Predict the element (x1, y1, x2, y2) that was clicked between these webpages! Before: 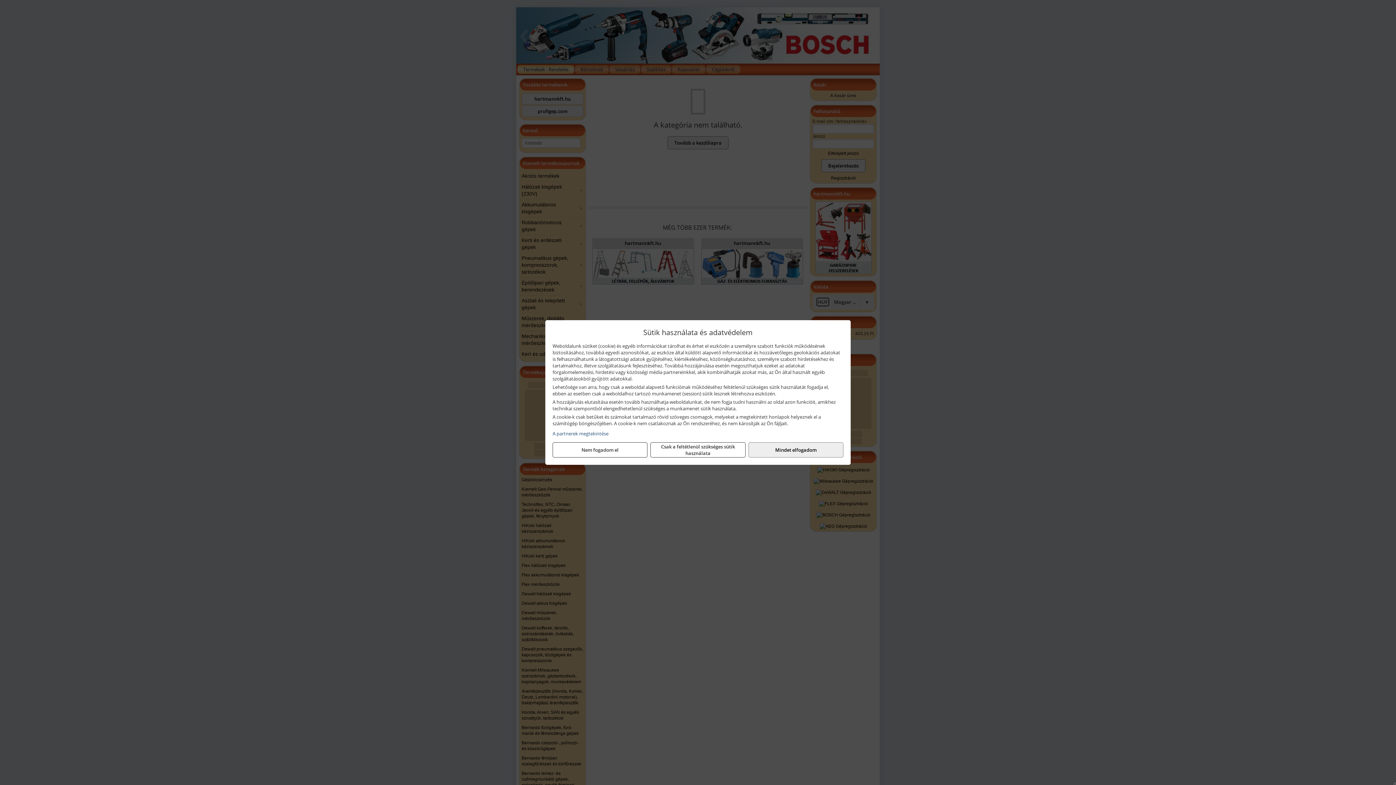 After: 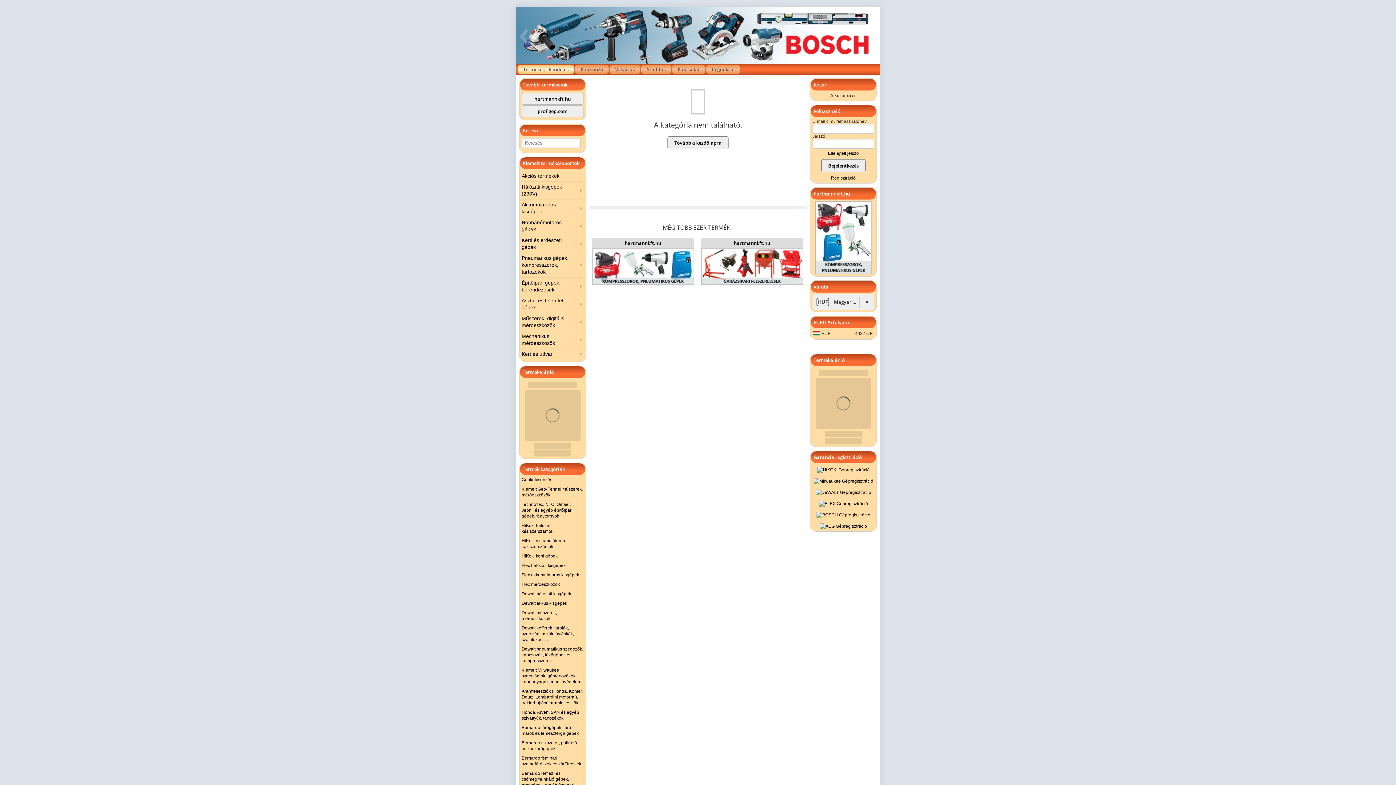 Action: label: Nem fogadom el bbox: (552, 442, 647, 457)